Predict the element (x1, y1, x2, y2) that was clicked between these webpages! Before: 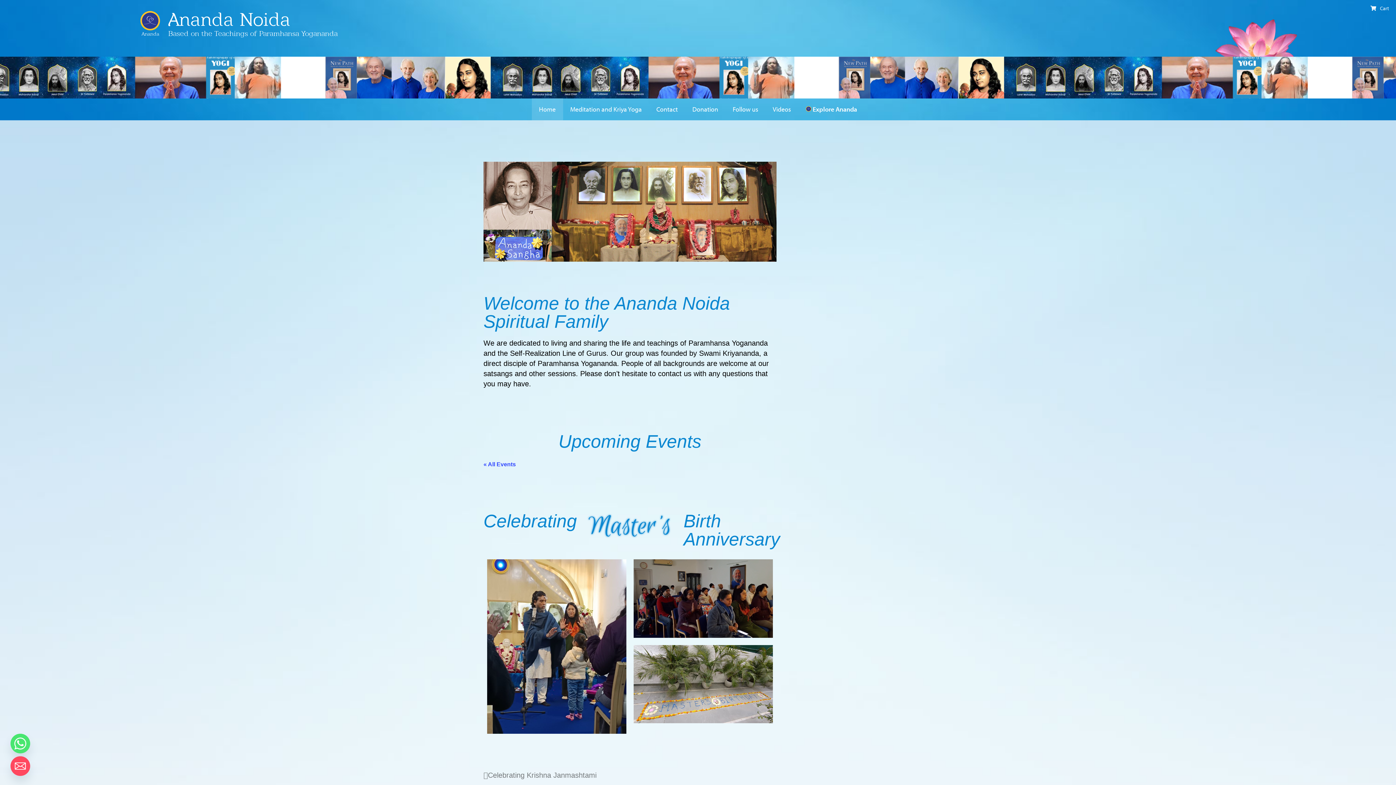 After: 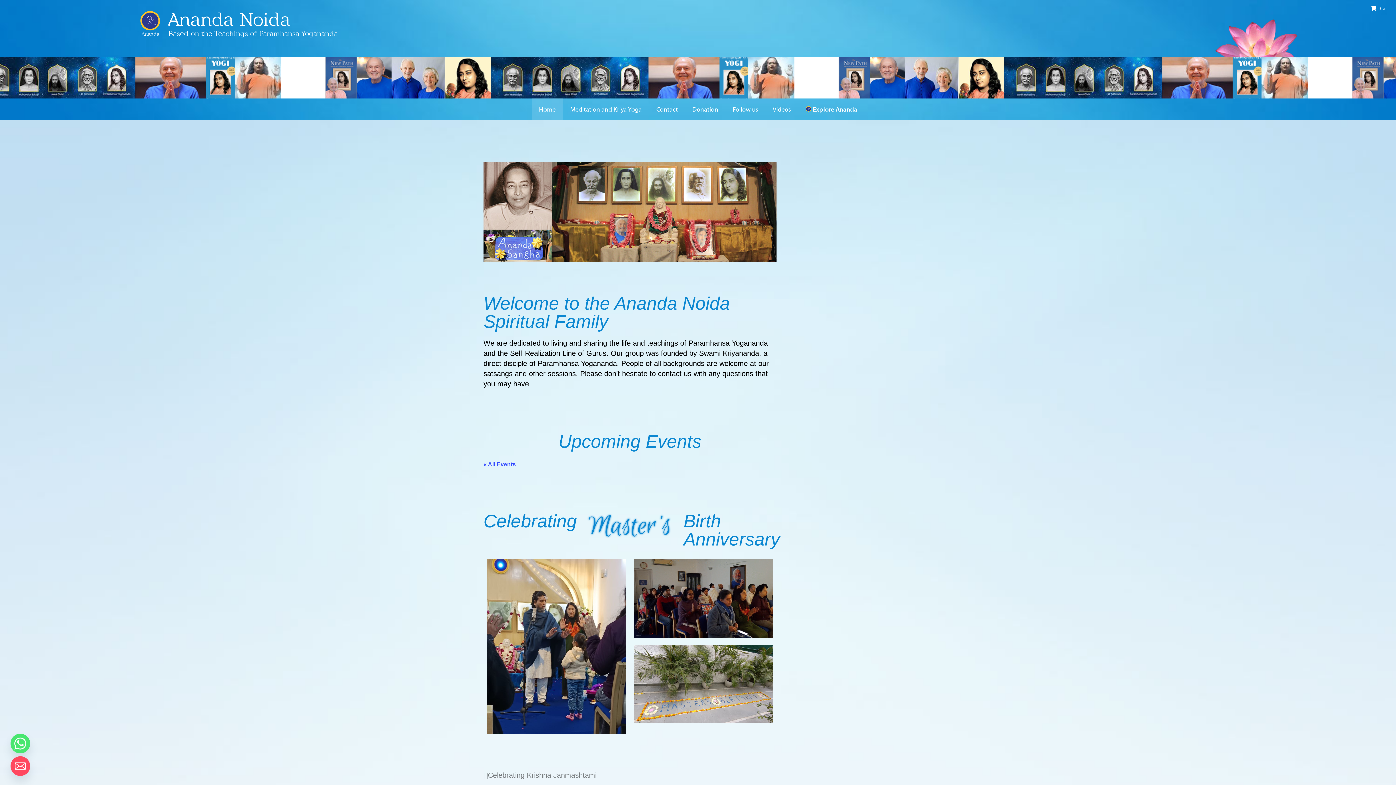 Action: label: Ananda bbox: (139, 10, 162, 33)